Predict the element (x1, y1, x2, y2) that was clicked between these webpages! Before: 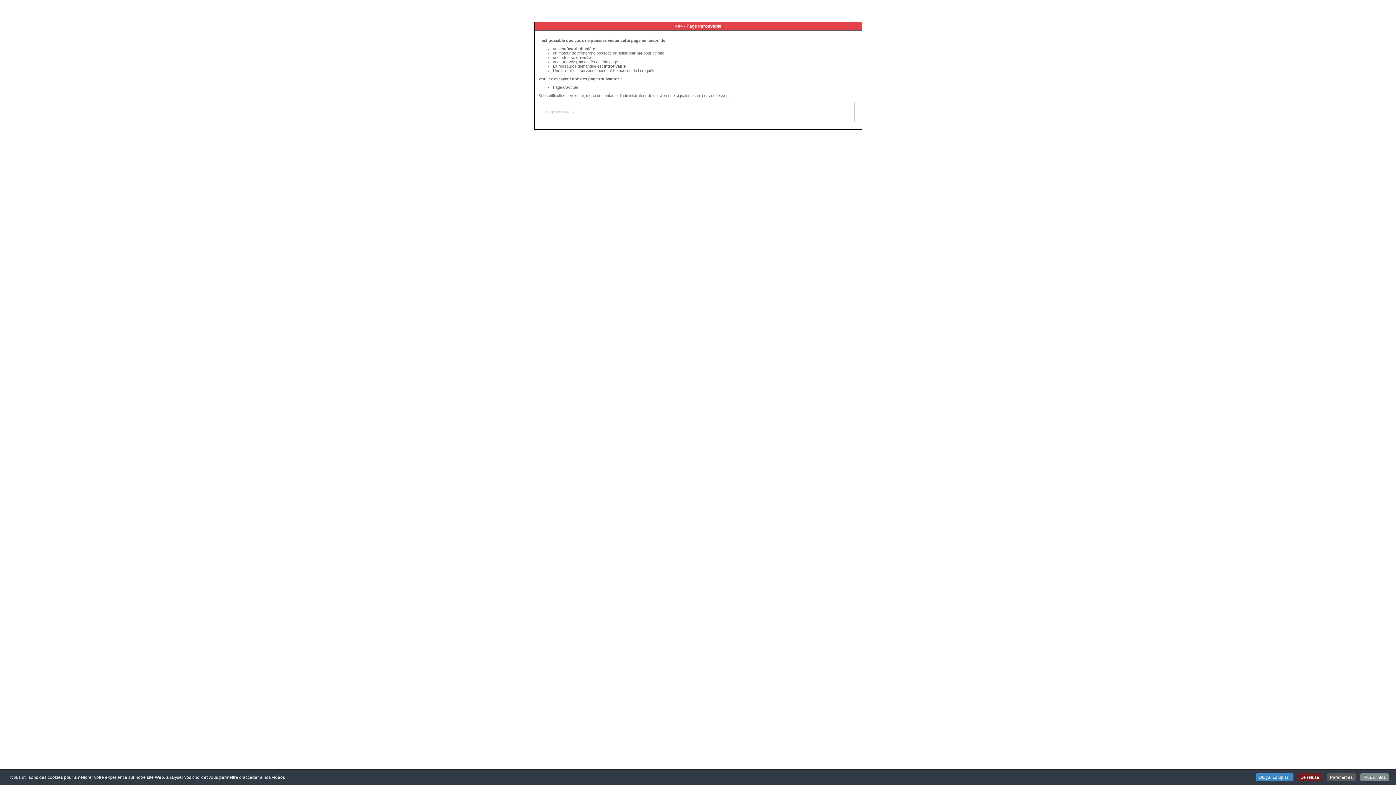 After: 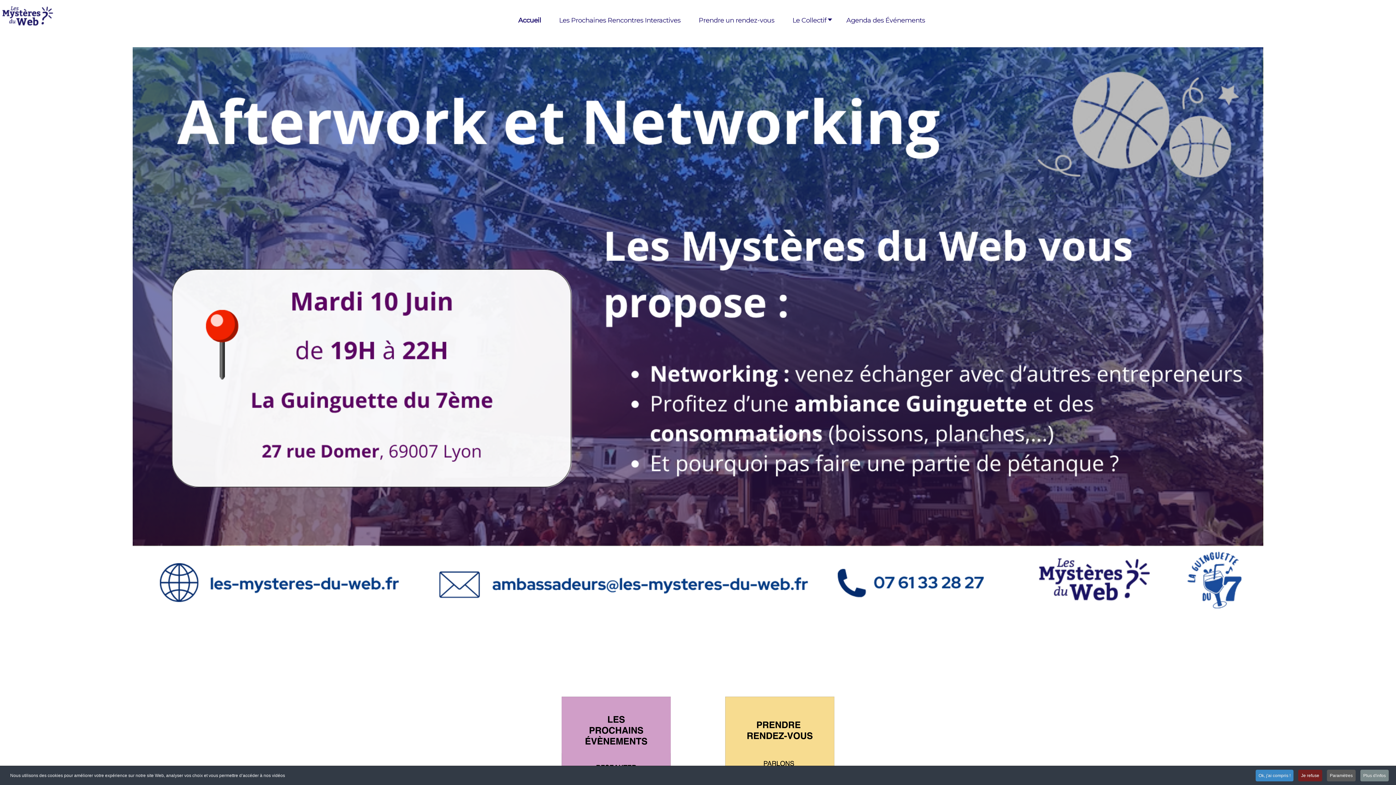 Action: label: Page d'accueil bbox: (553, 85, 578, 89)